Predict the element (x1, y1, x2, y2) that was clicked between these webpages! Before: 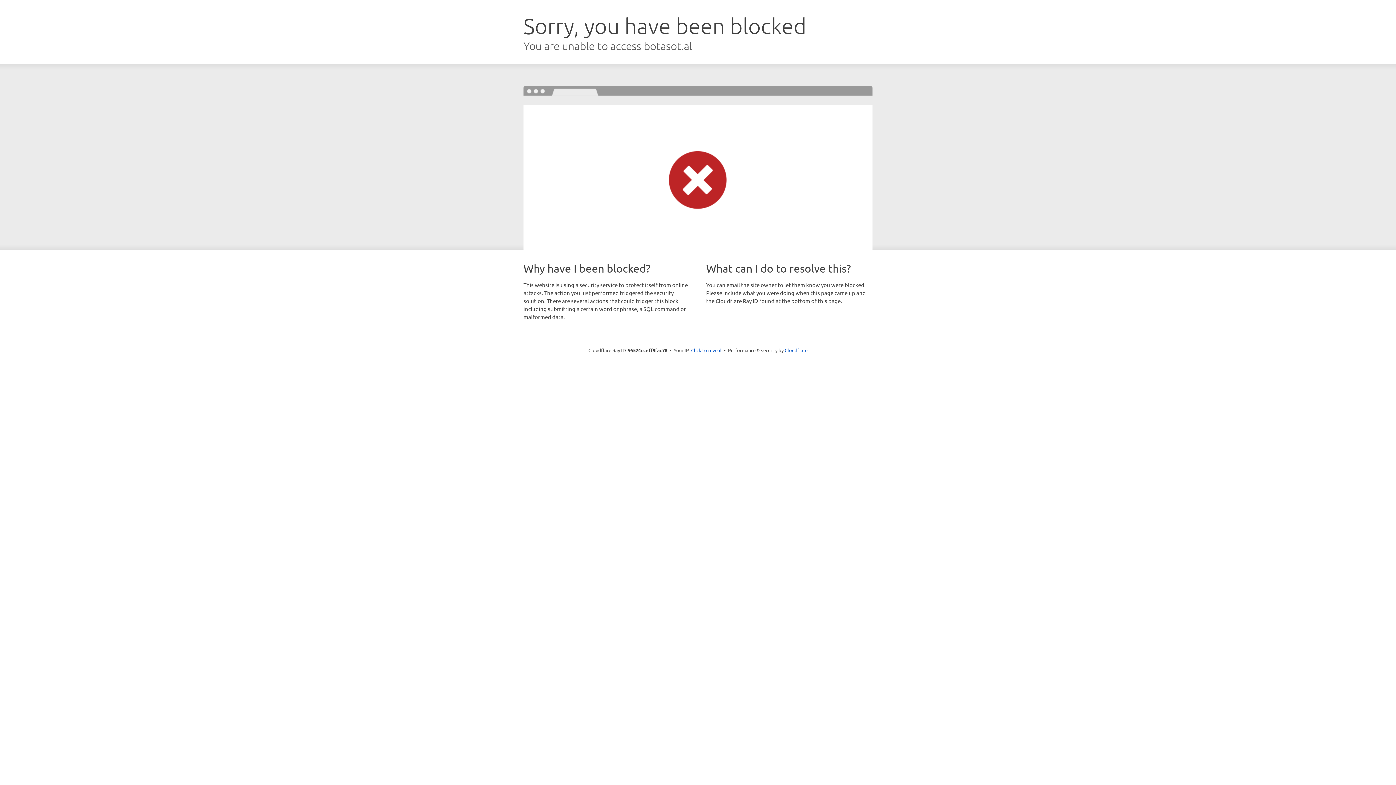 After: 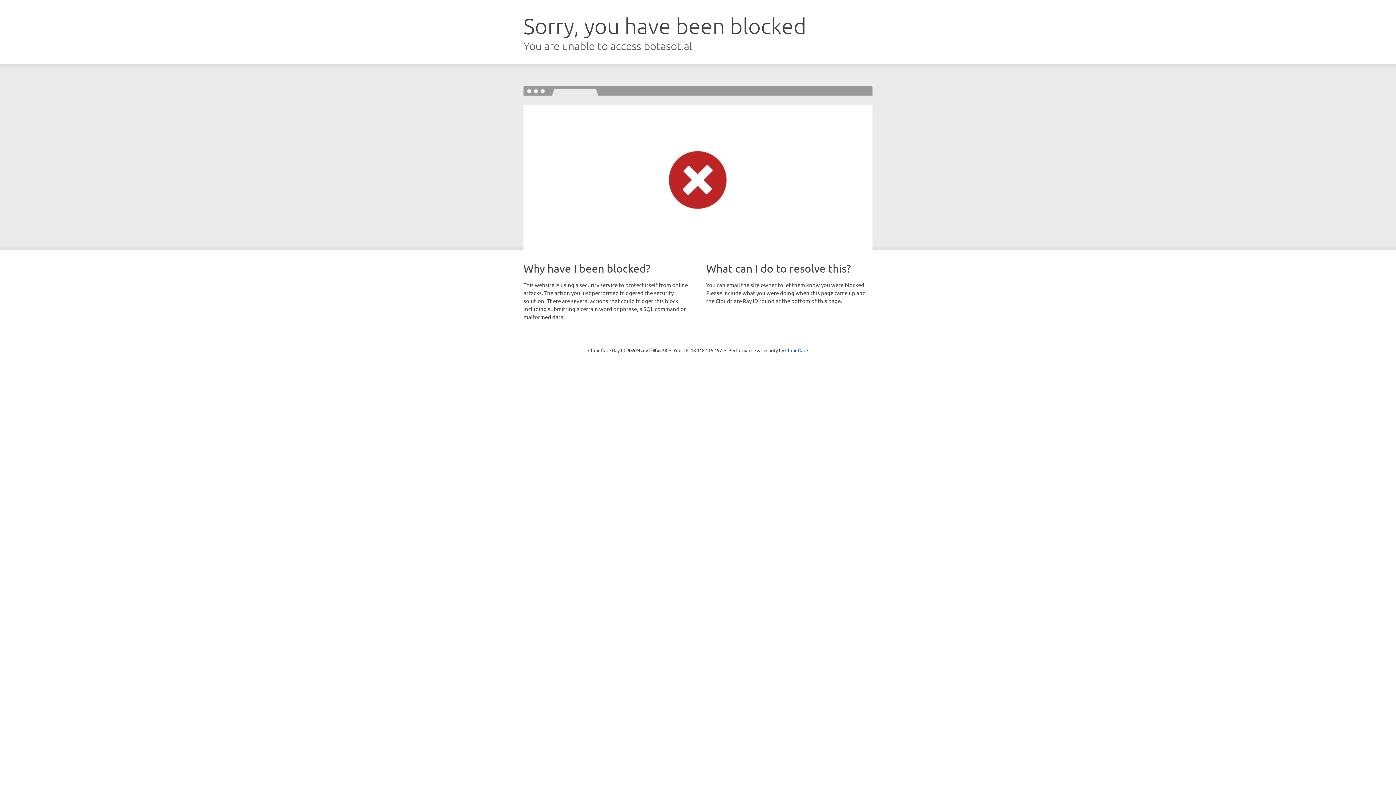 Action: label: Click to reveal bbox: (691, 346, 721, 353)